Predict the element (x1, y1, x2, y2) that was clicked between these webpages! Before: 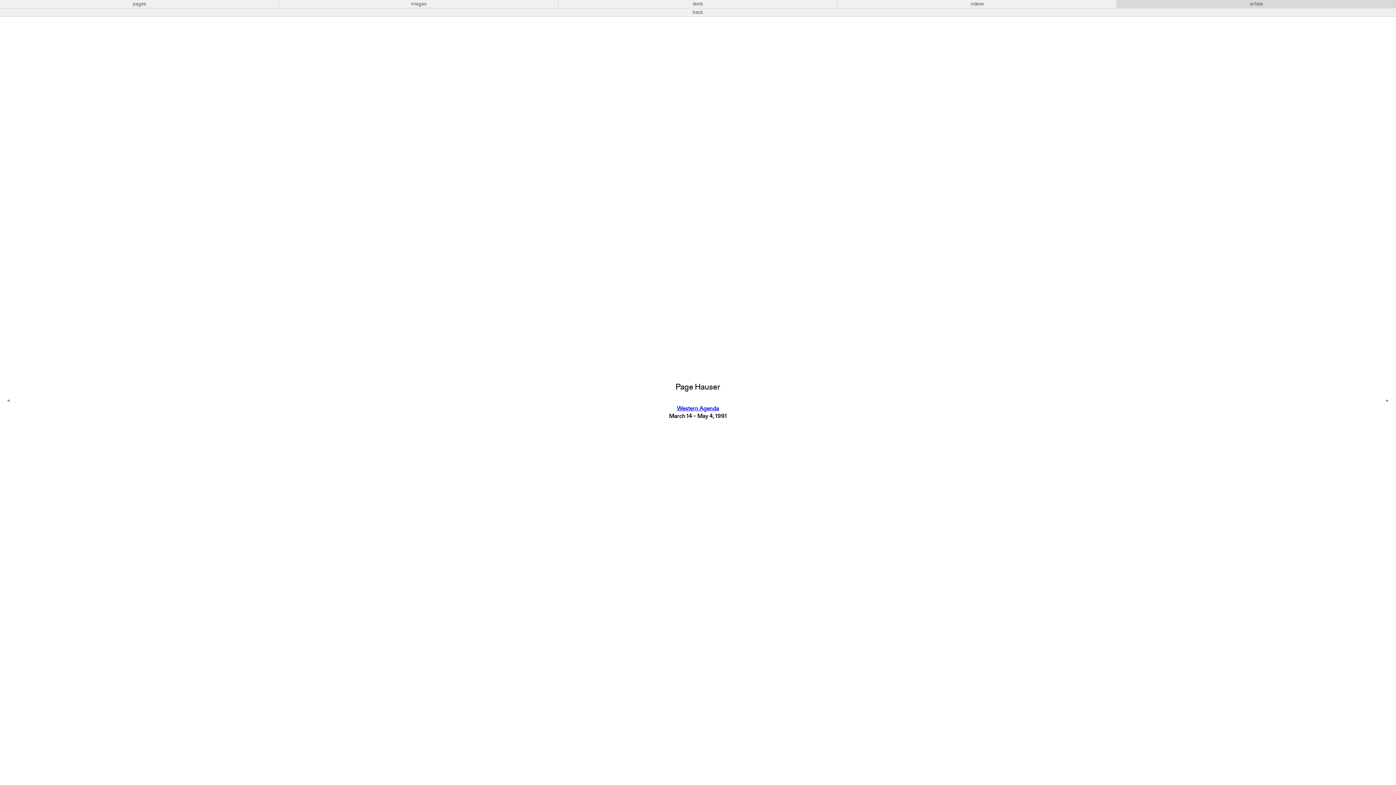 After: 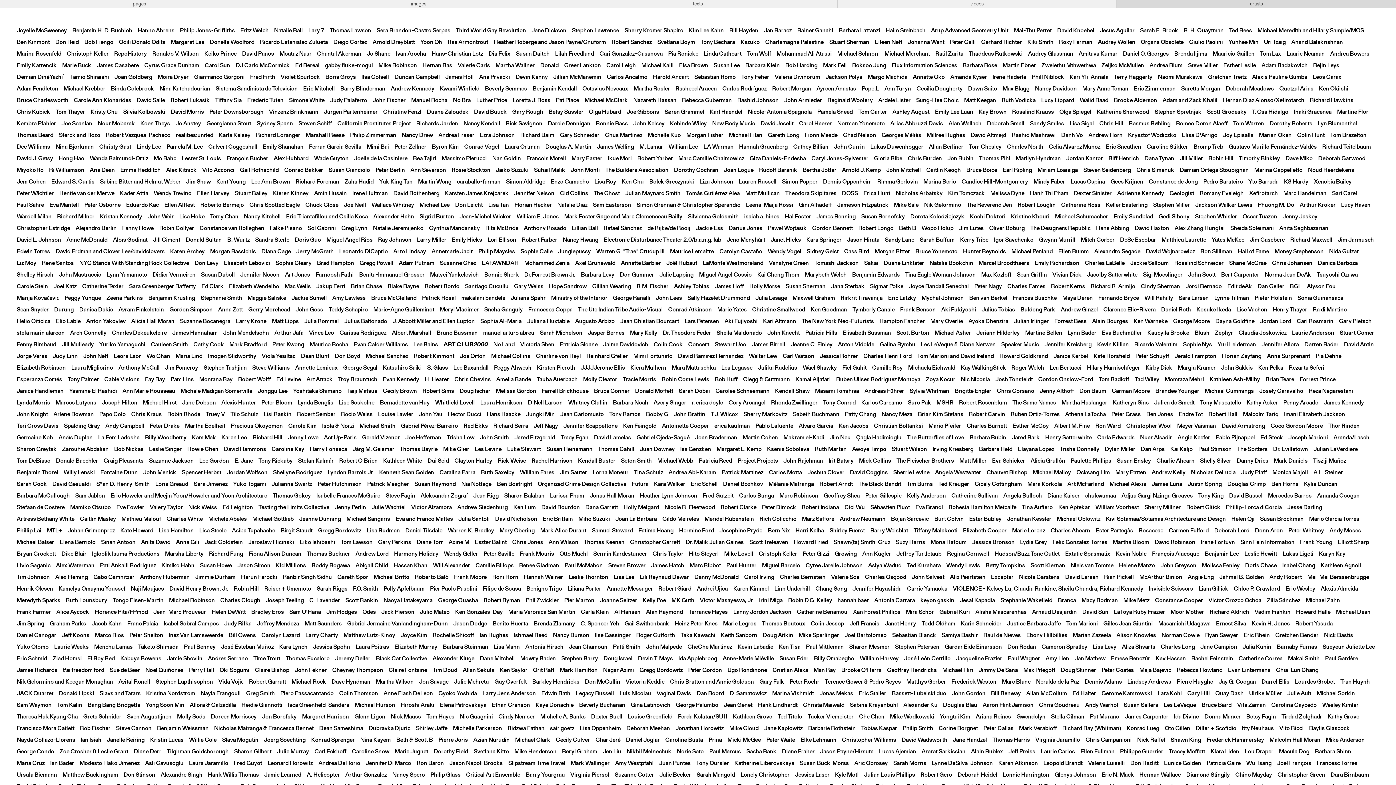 Action: bbox: (1117, 0, 1396, 8) label: artists